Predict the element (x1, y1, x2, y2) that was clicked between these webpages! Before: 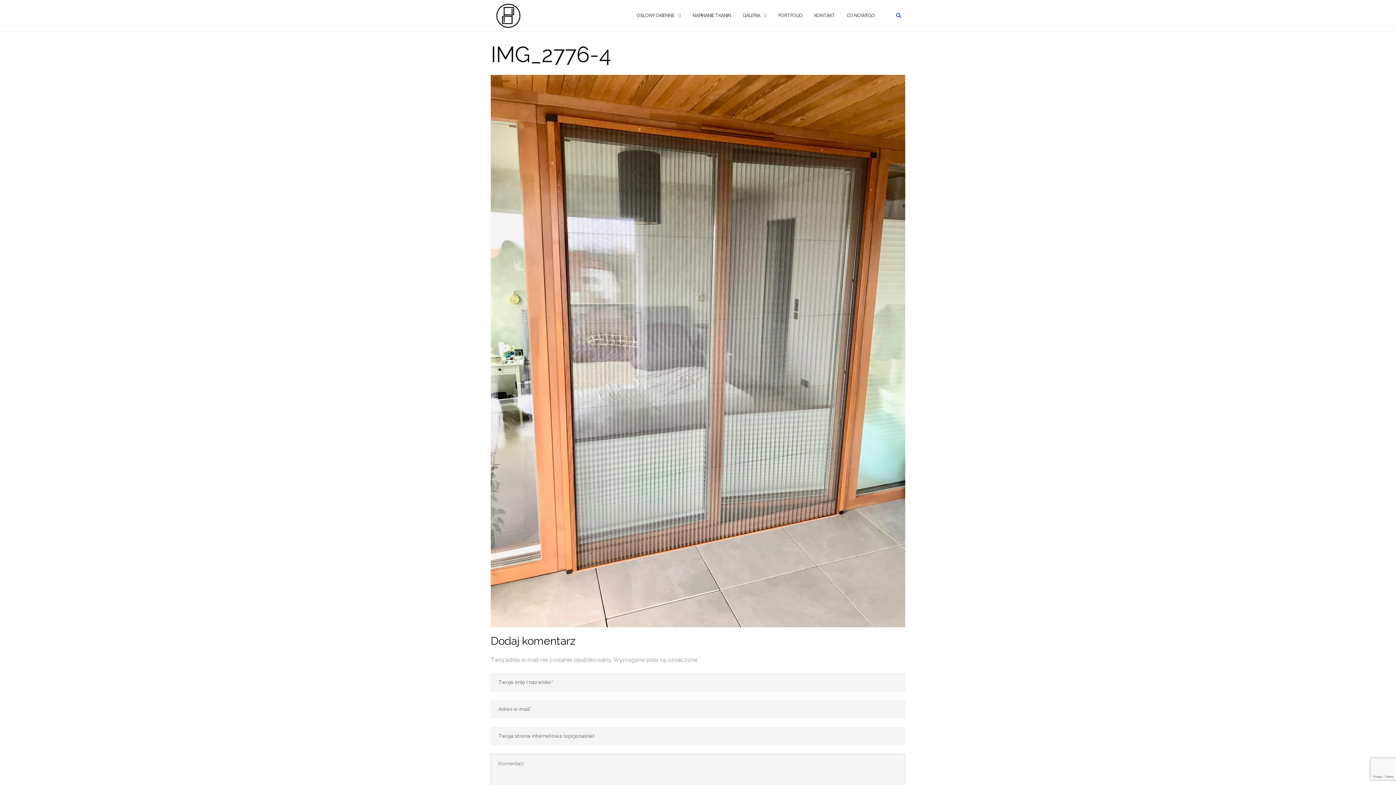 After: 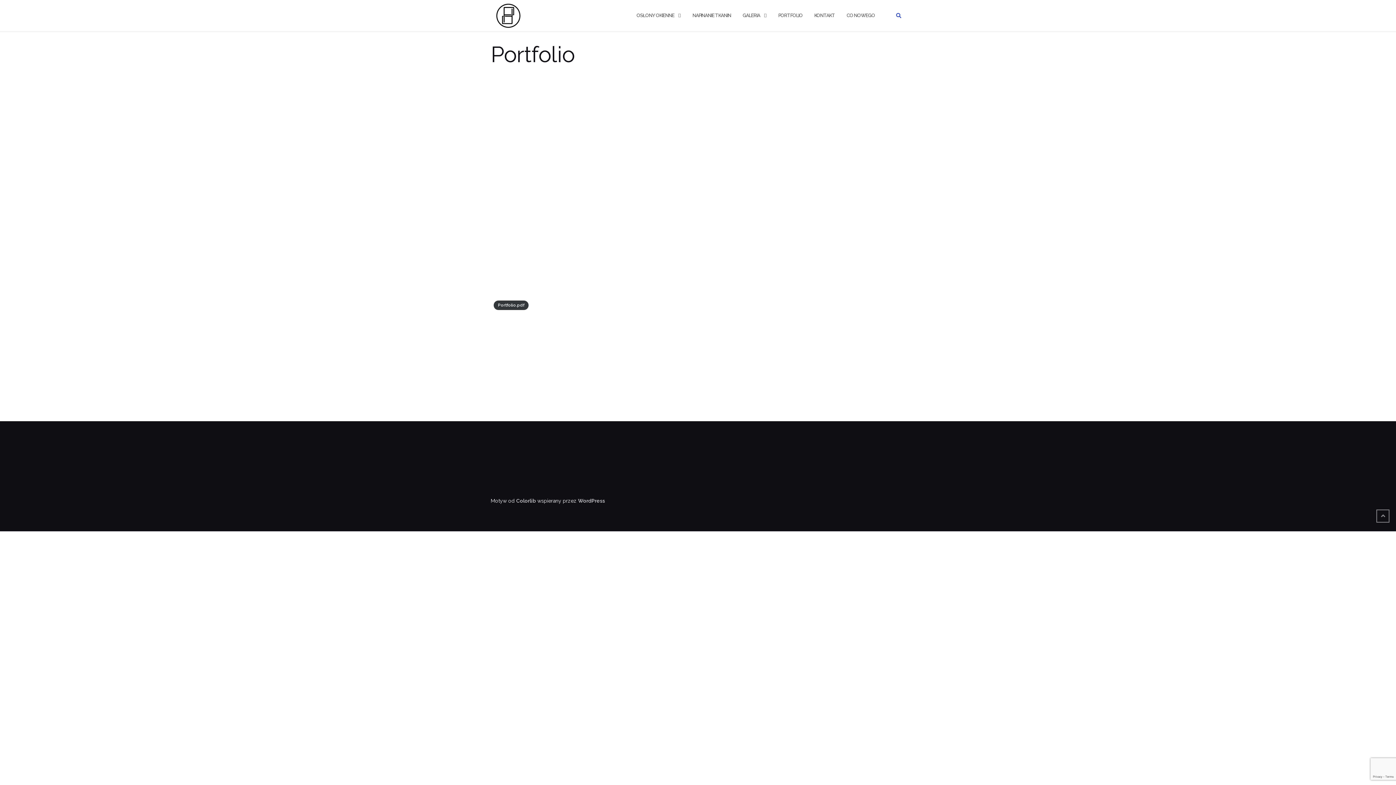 Action: bbox: (778, 5, 802, 25) label: PORTFOLIO